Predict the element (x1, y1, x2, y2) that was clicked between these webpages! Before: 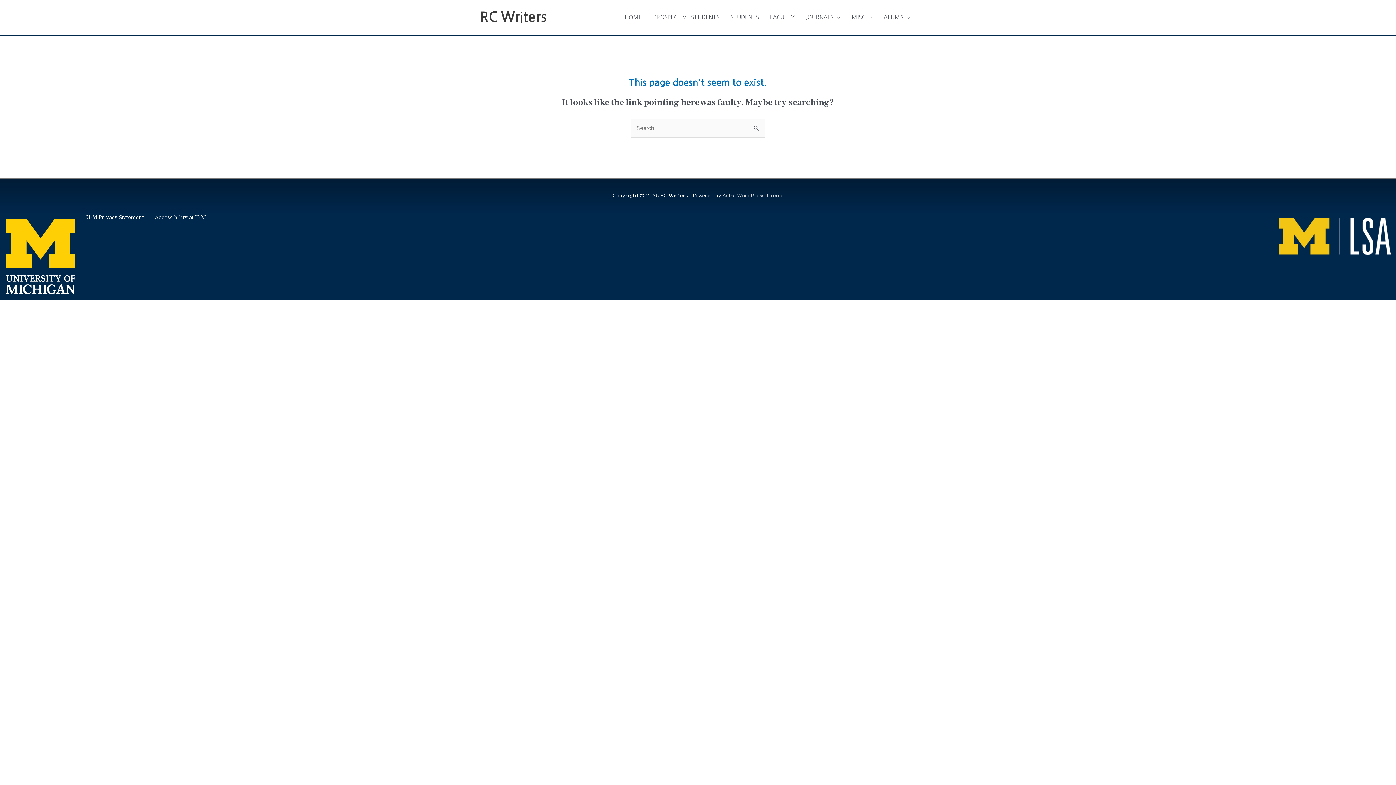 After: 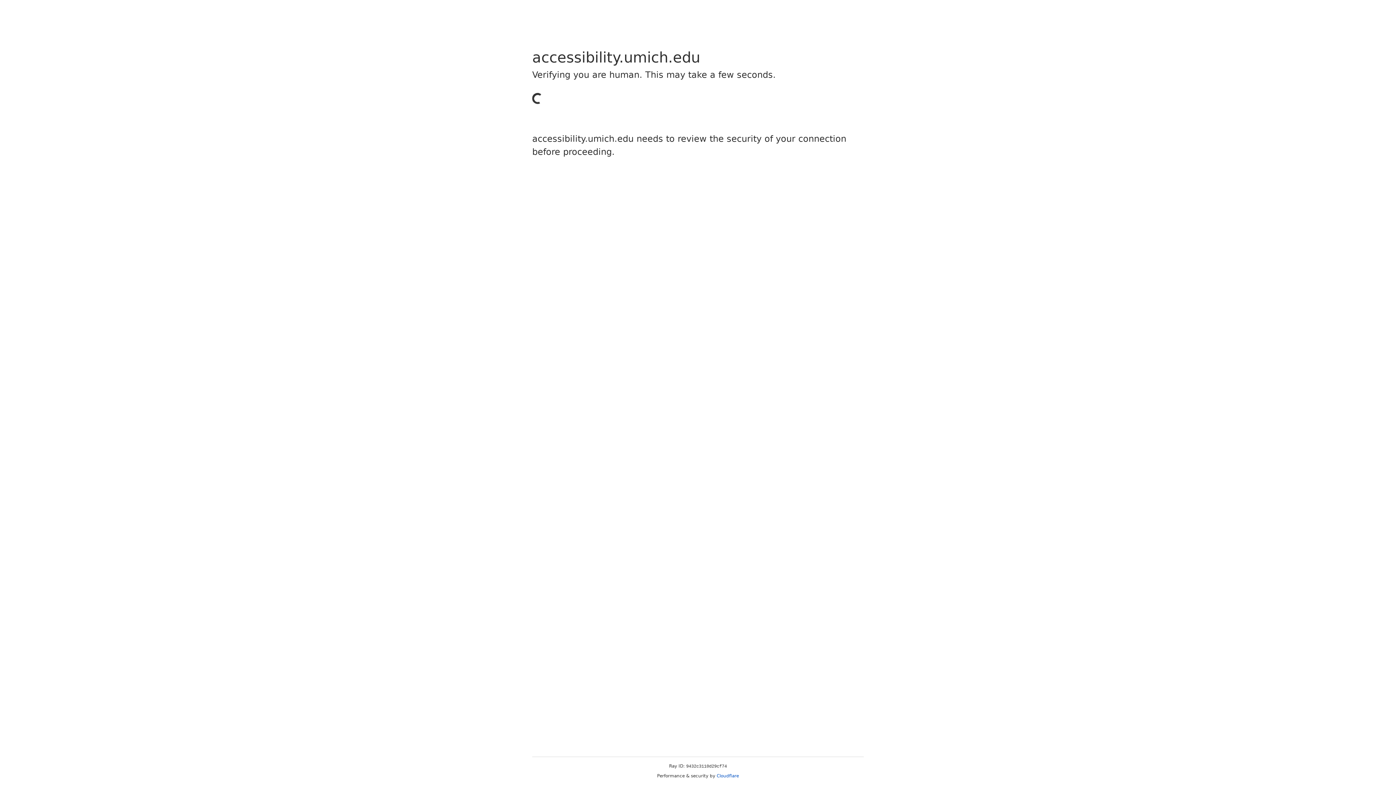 Action: label: Accessibility at U-M bbox: (154, 213, 205, 221)